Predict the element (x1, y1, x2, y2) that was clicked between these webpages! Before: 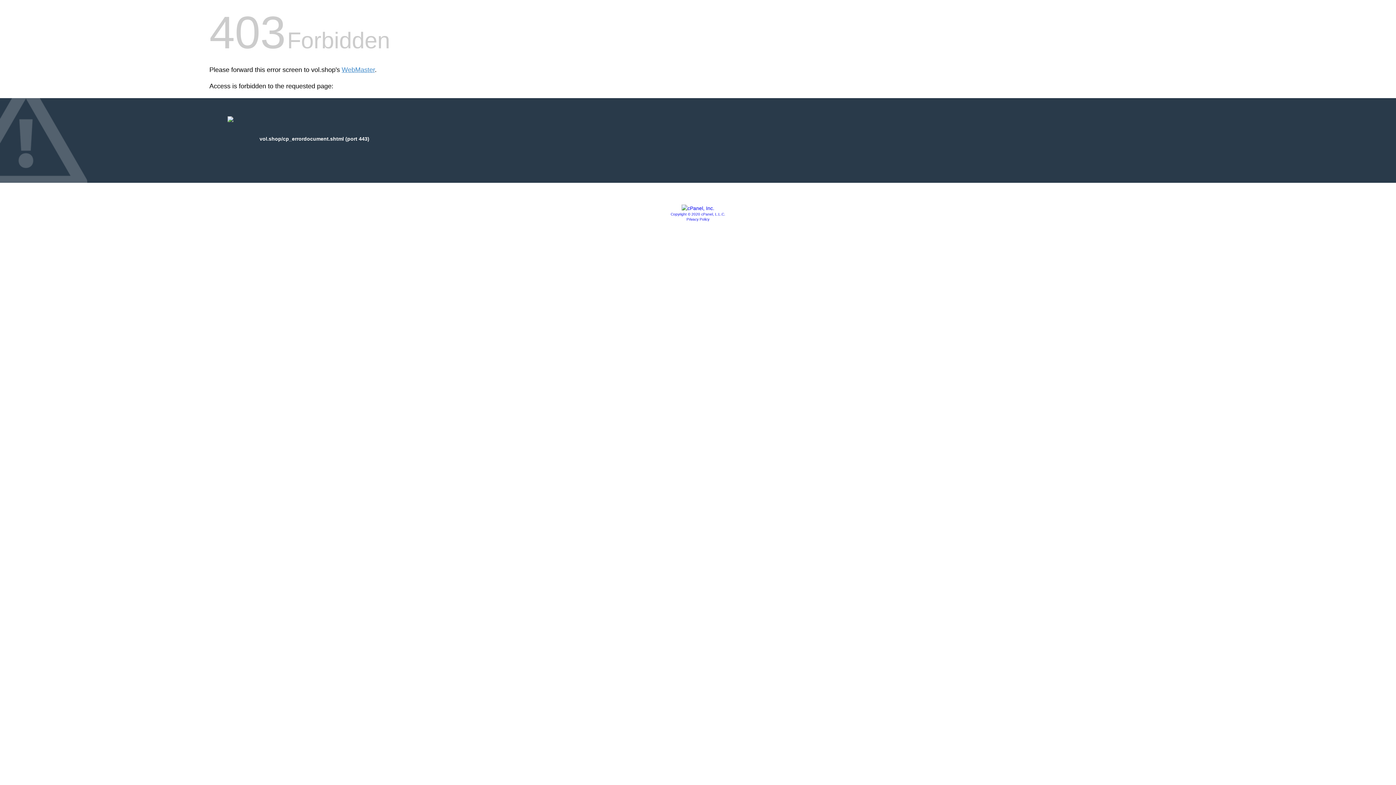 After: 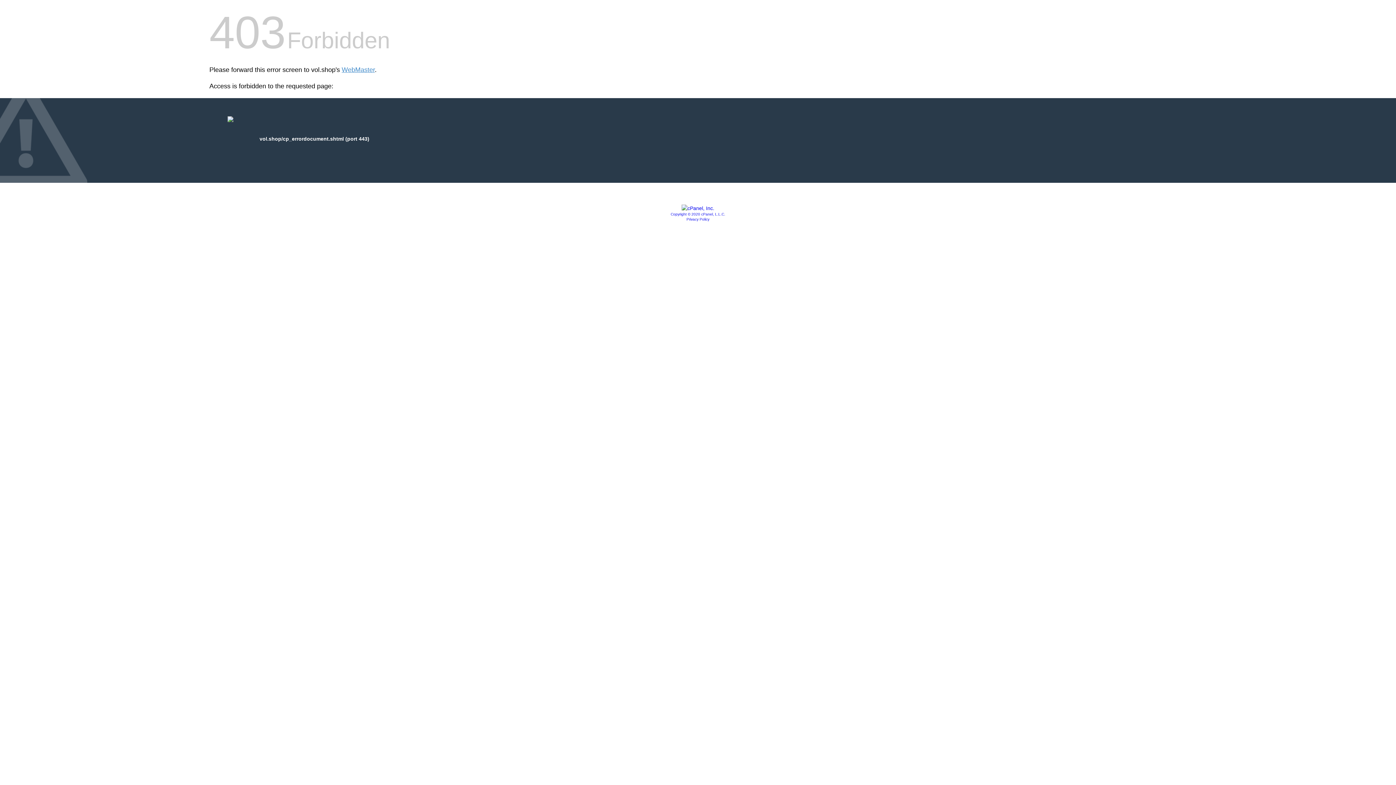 Action: bbox: (686, 217, 709, 221) label: Privacy Policy